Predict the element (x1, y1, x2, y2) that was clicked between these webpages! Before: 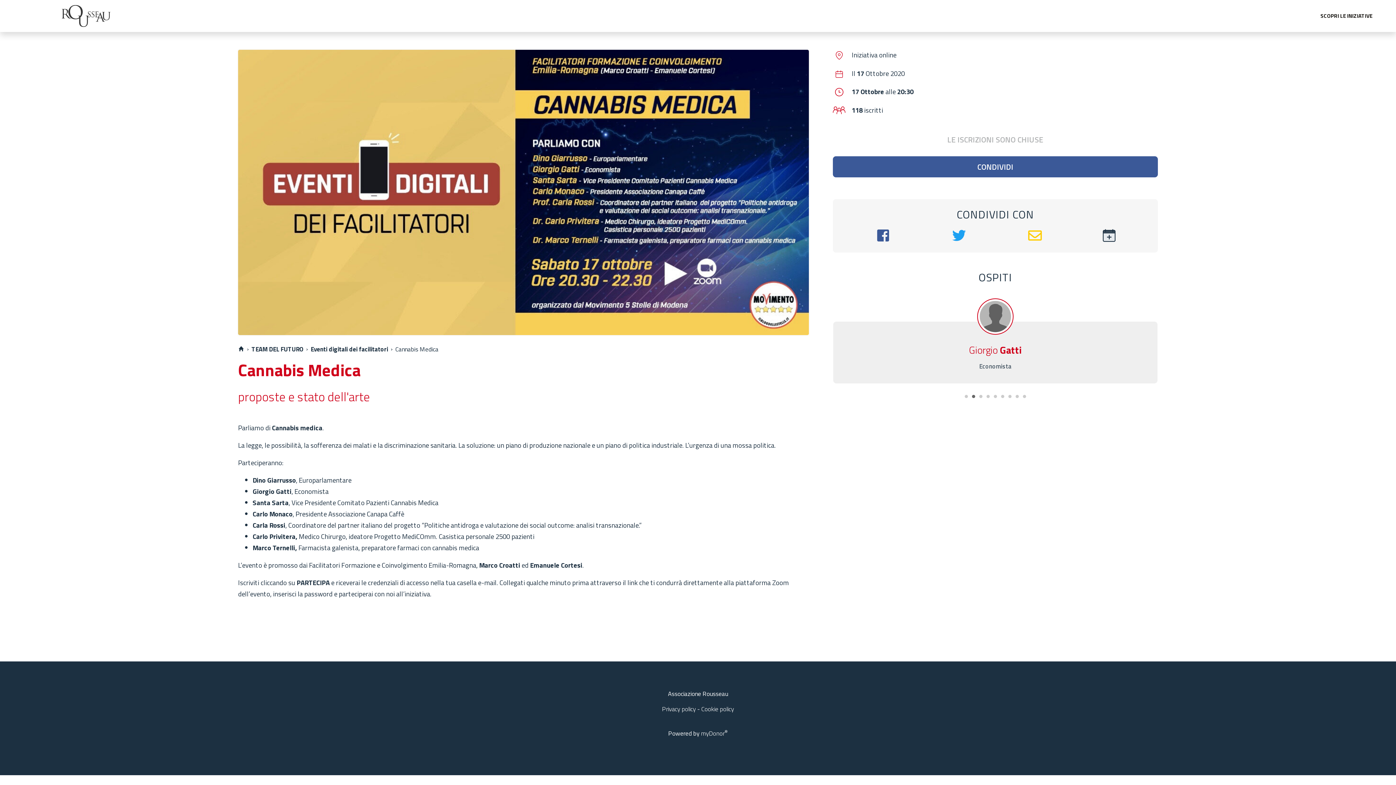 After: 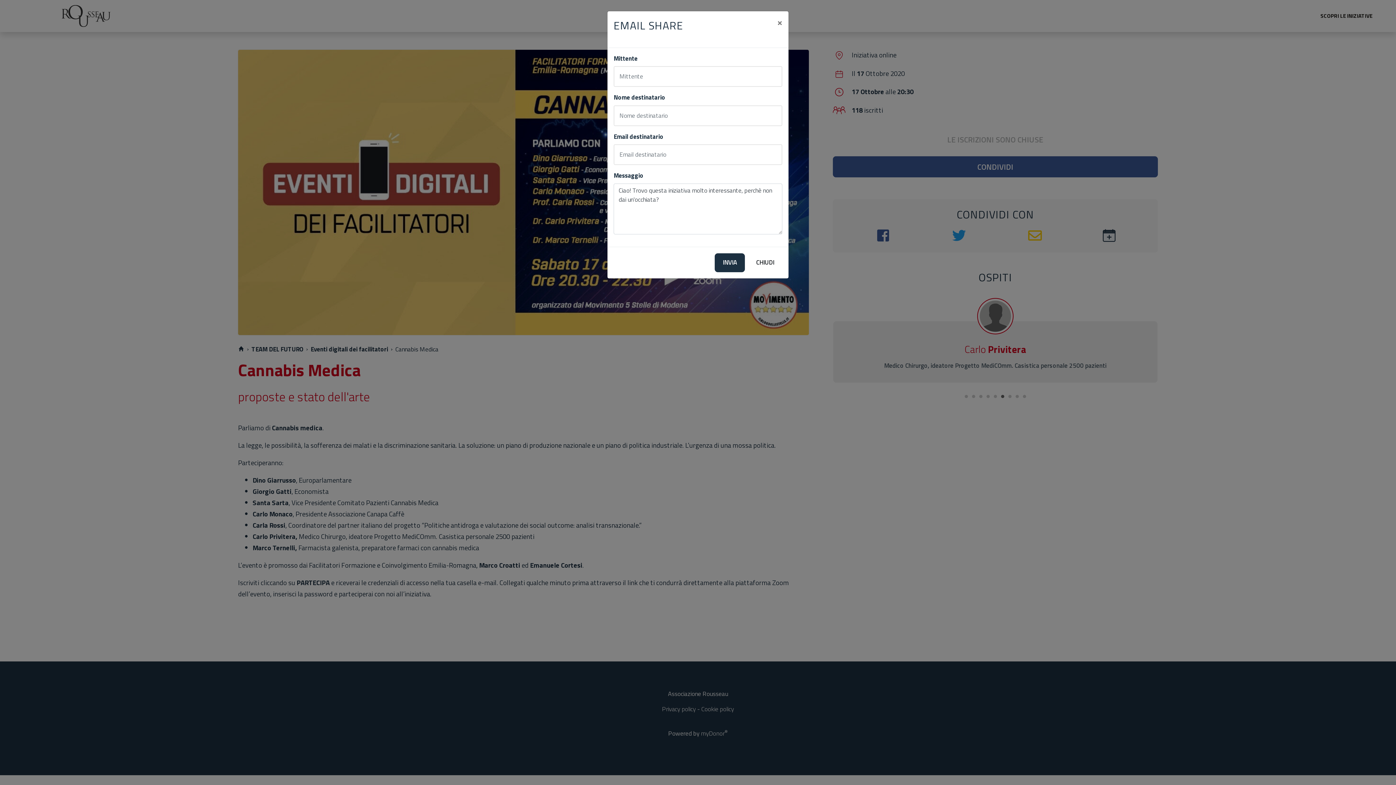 Action: bbox: (1026, 229, 1043, 243)